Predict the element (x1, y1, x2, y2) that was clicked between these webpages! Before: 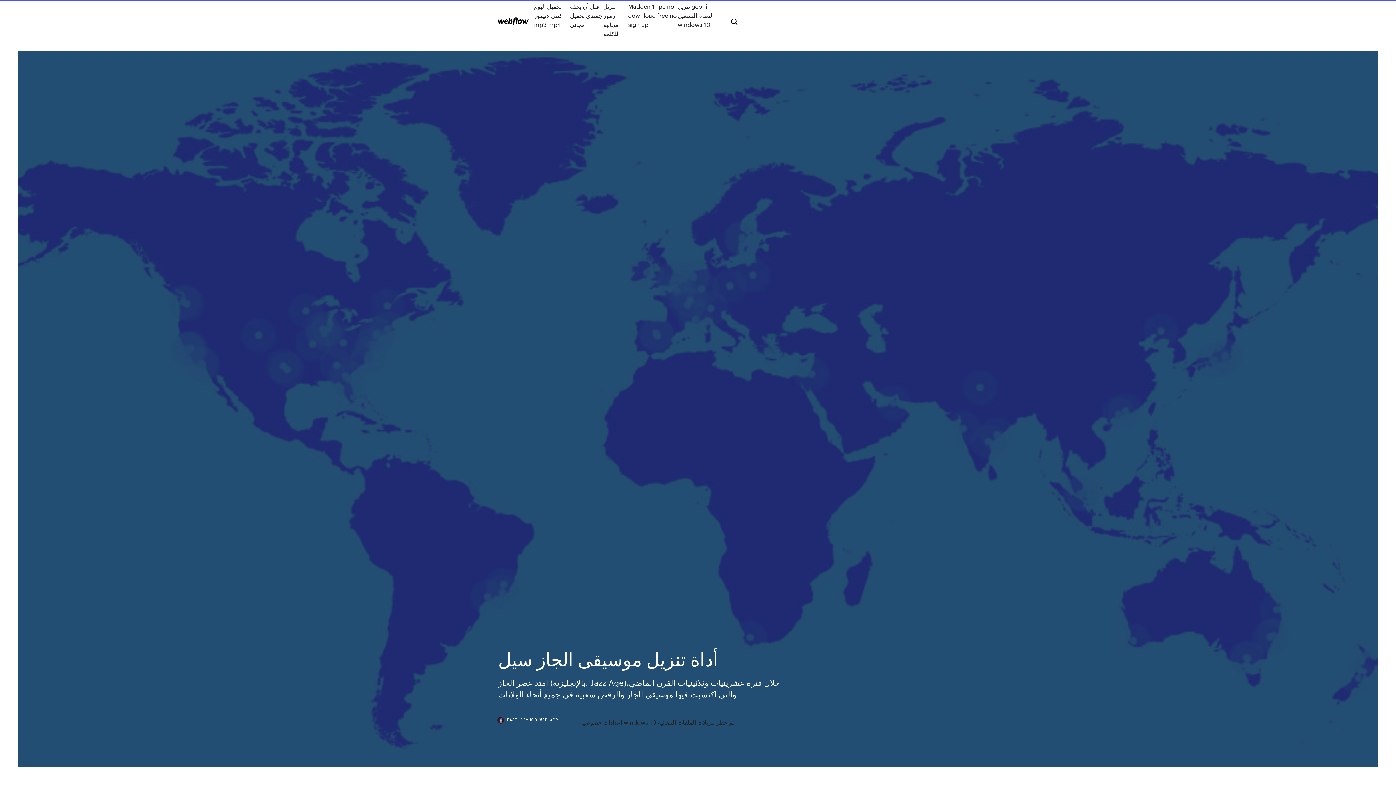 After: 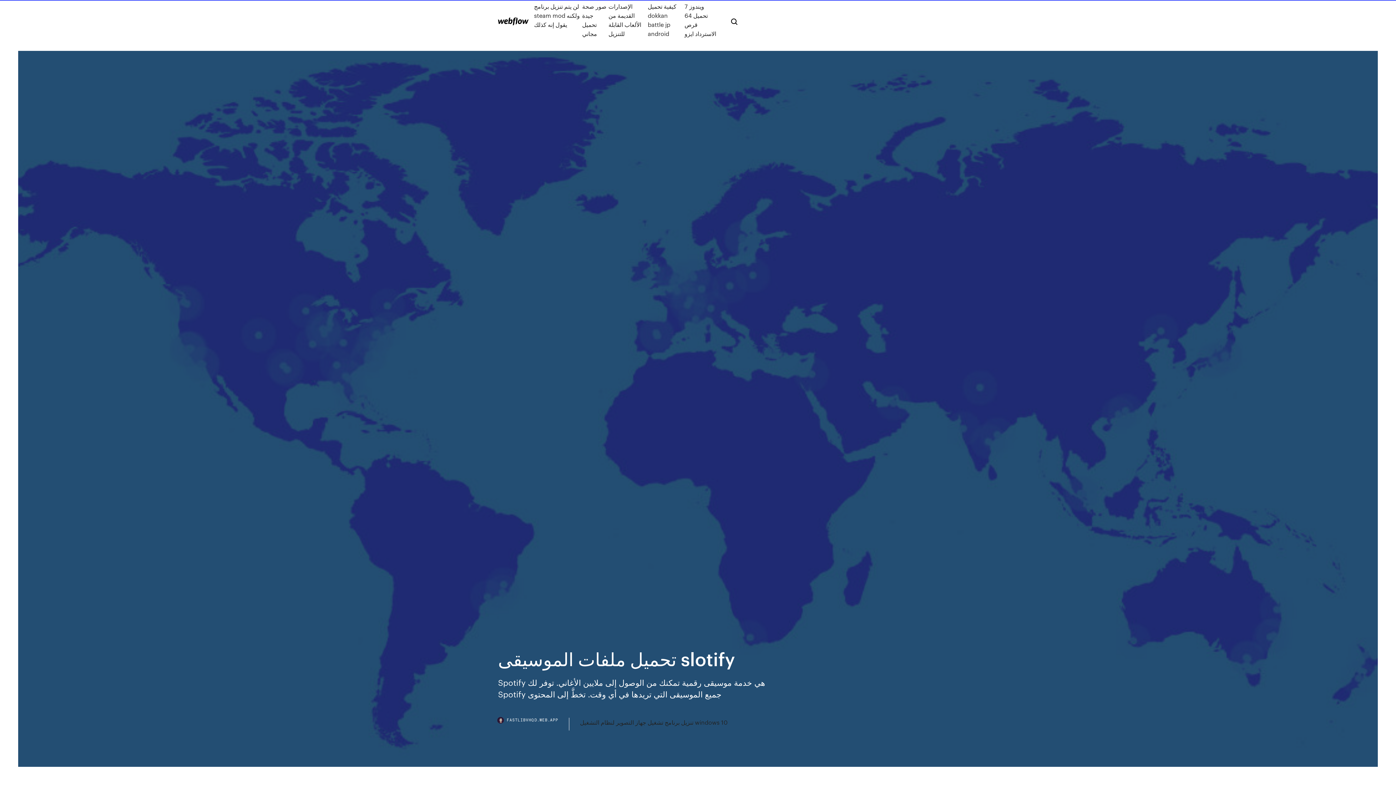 Action: bbox: (498, 17, 528, 25)